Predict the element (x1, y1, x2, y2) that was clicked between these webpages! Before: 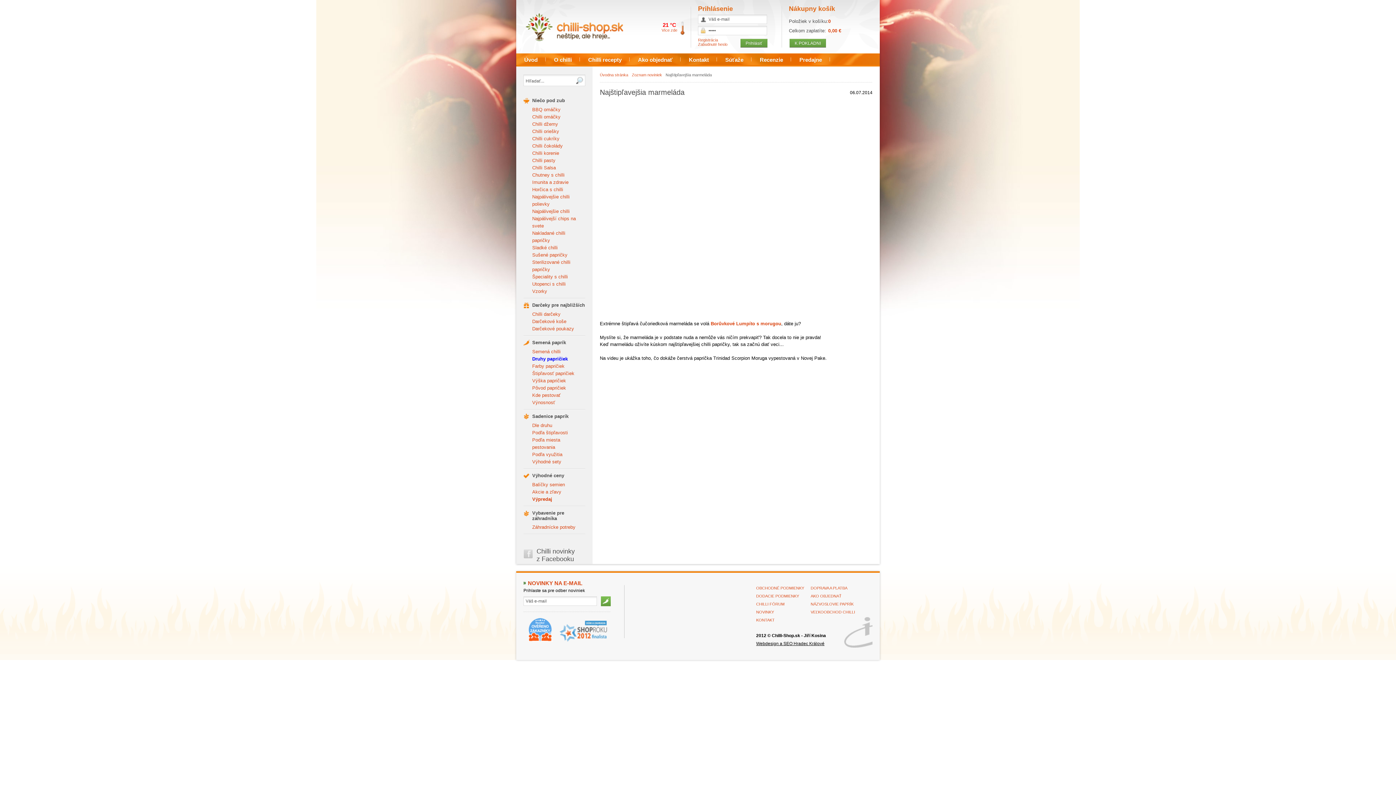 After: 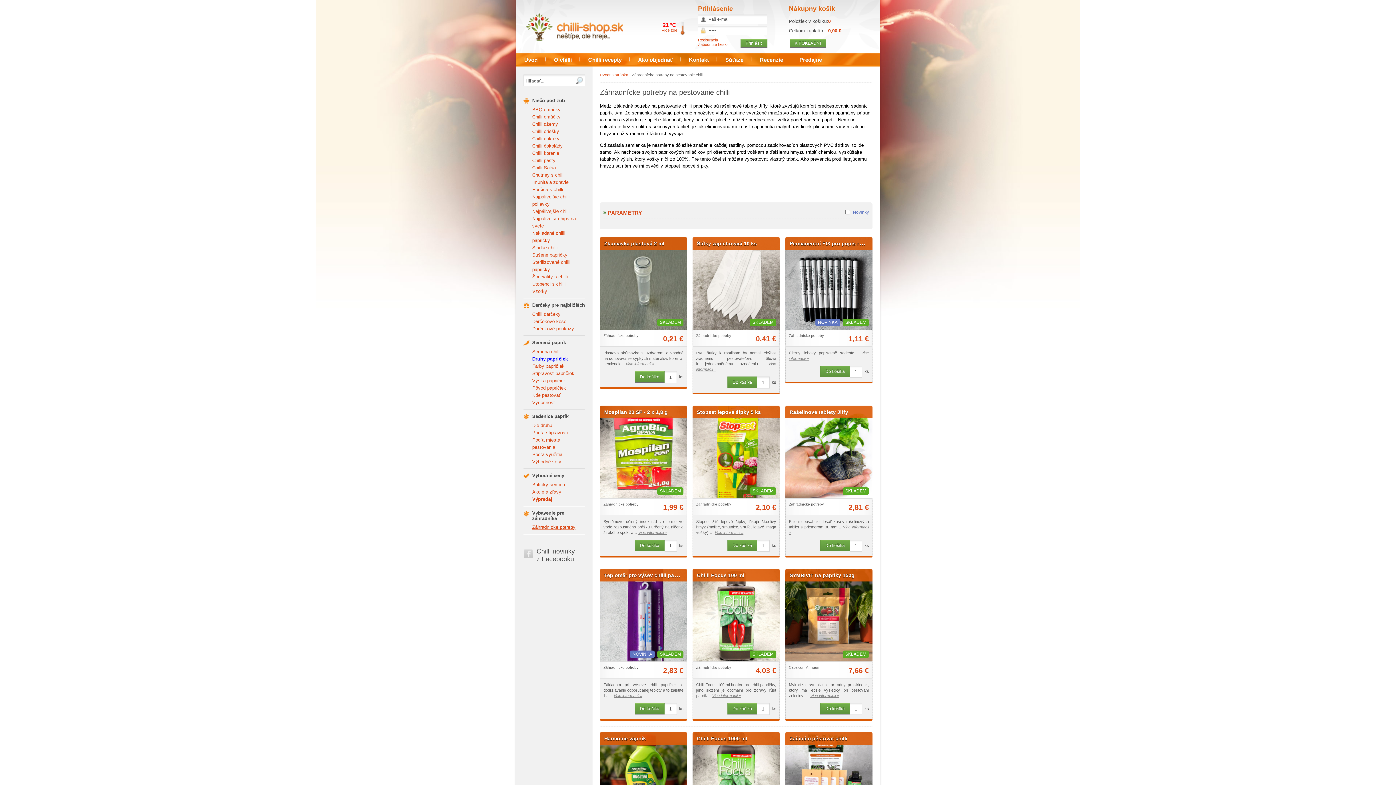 Action: bbox: (523, 524, 585, 531) label: Záhradnícke potreby